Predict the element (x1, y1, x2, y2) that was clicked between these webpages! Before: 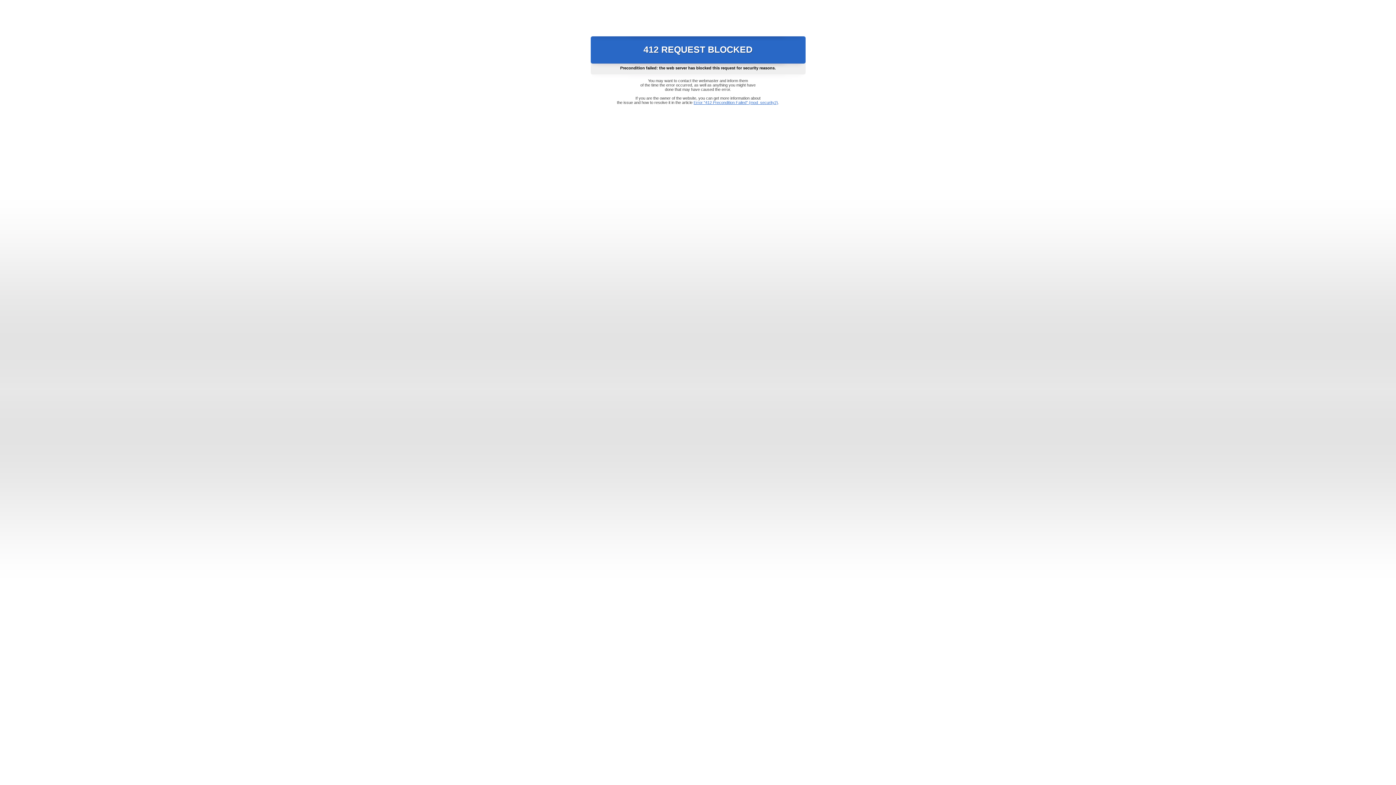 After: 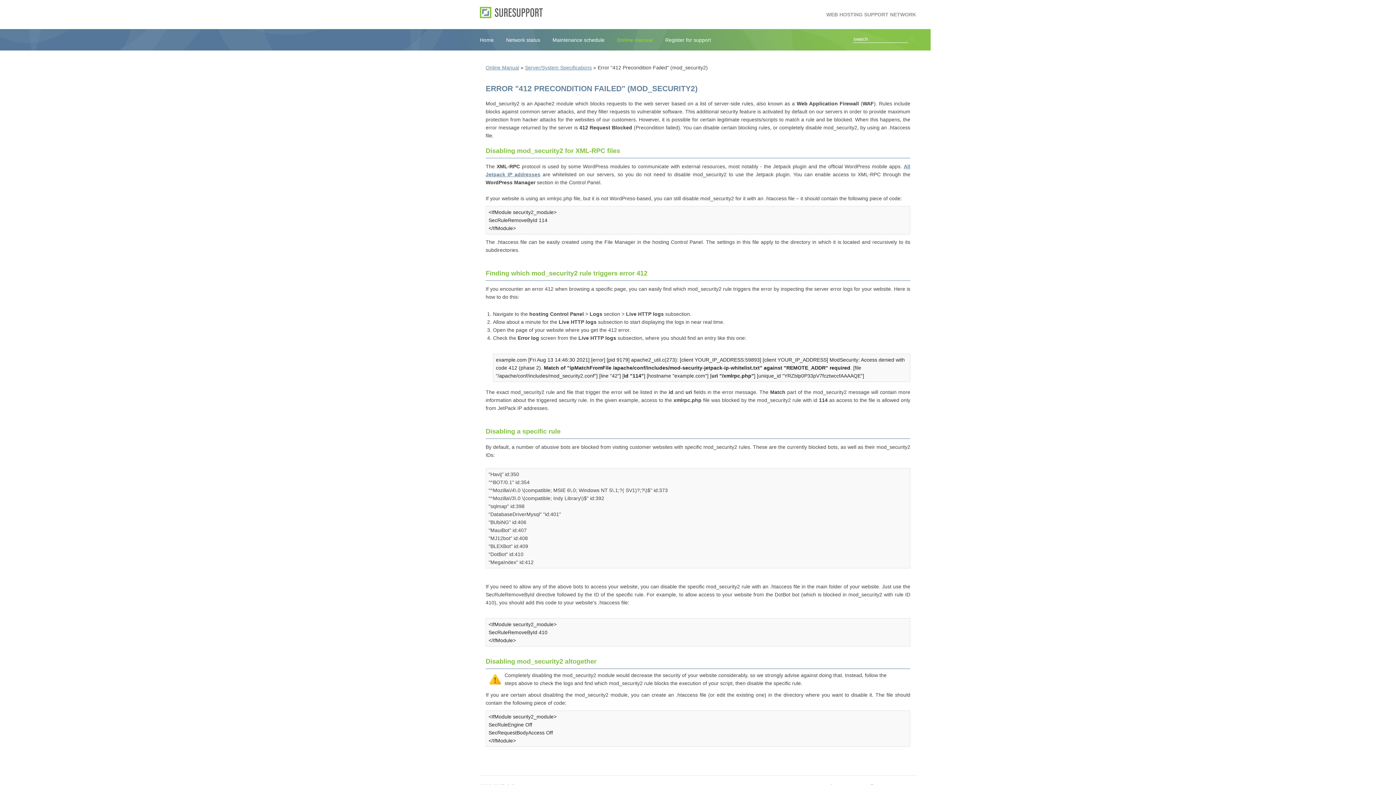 Action: label: Error "412 Precondition Failed" (mod_security2) bbox: (693, 100, 778, 104)